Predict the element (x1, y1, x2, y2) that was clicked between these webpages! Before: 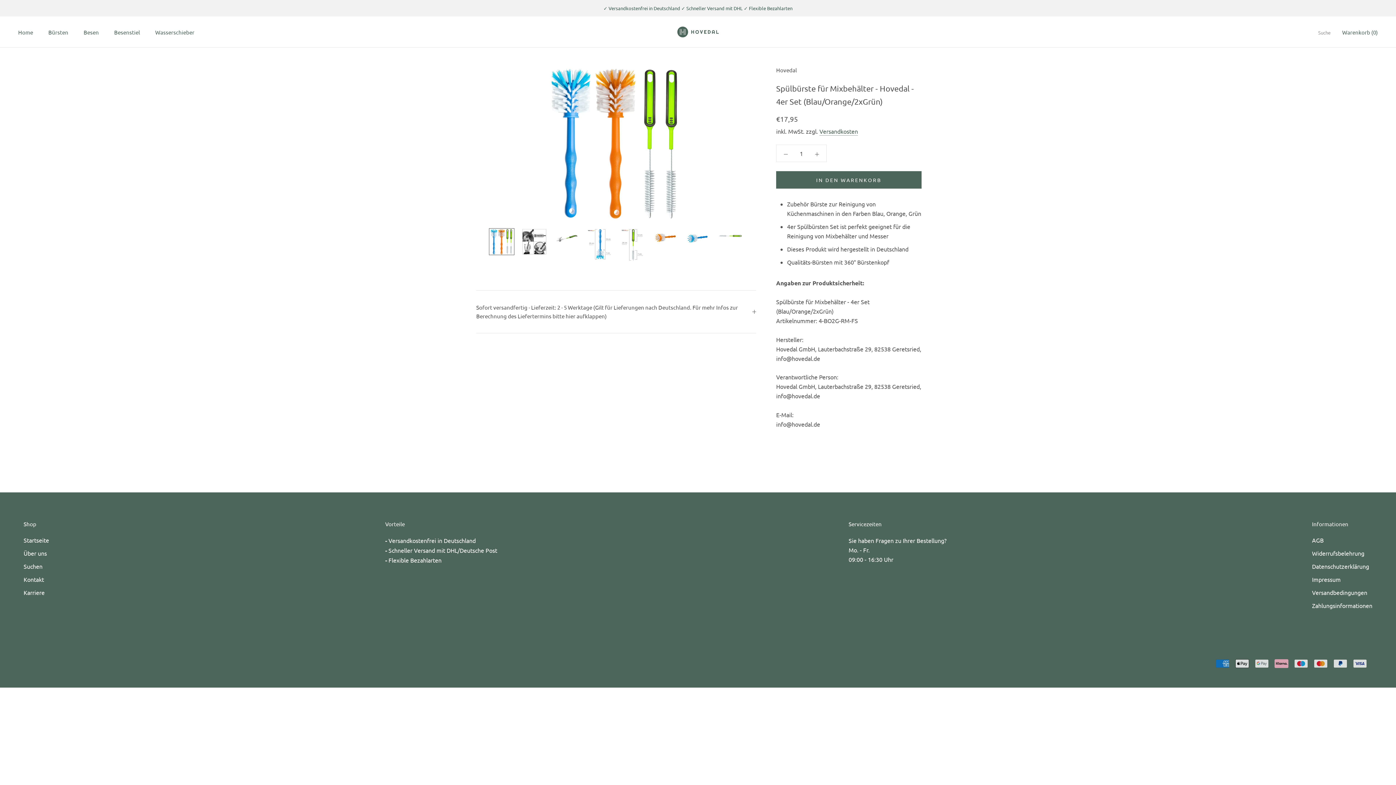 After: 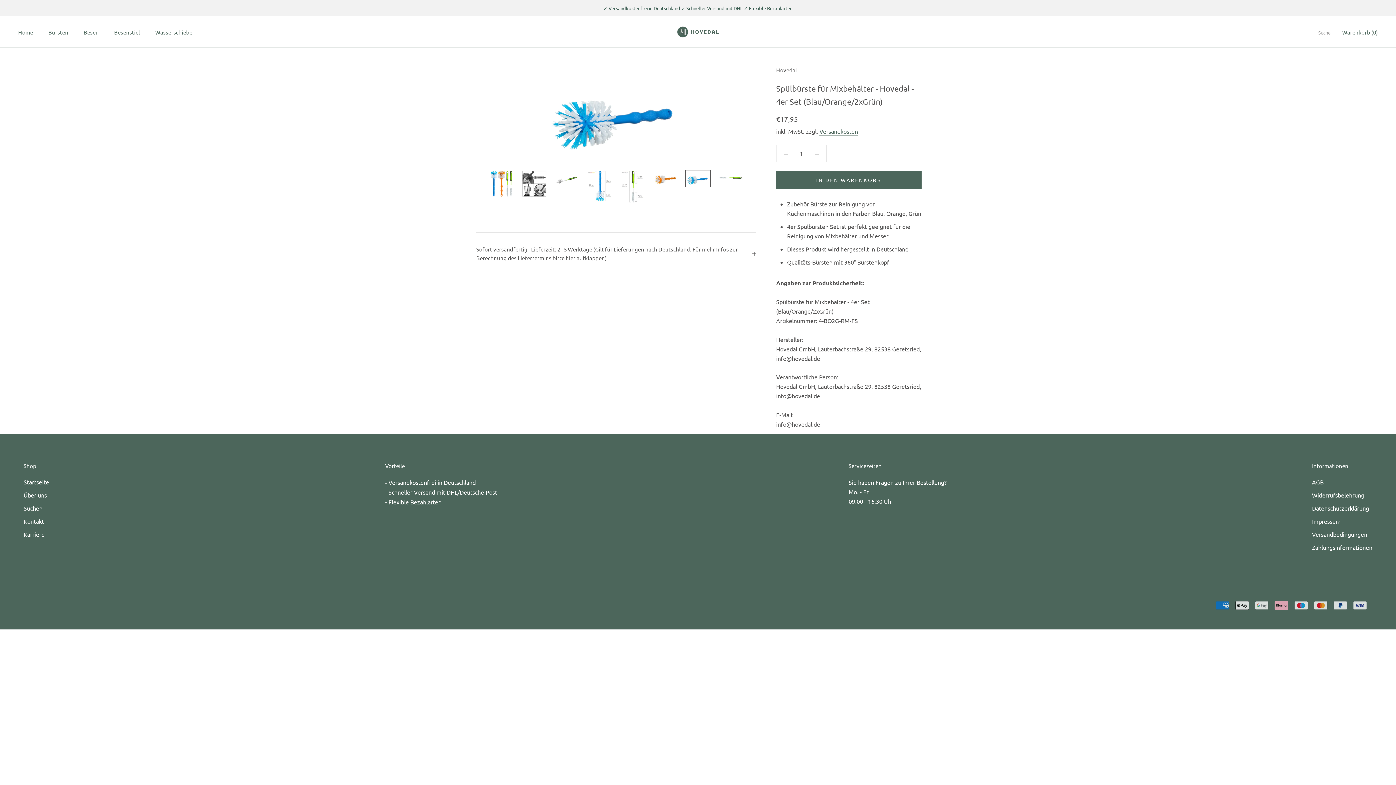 Action: bbox: (685, 228, 710, 245)